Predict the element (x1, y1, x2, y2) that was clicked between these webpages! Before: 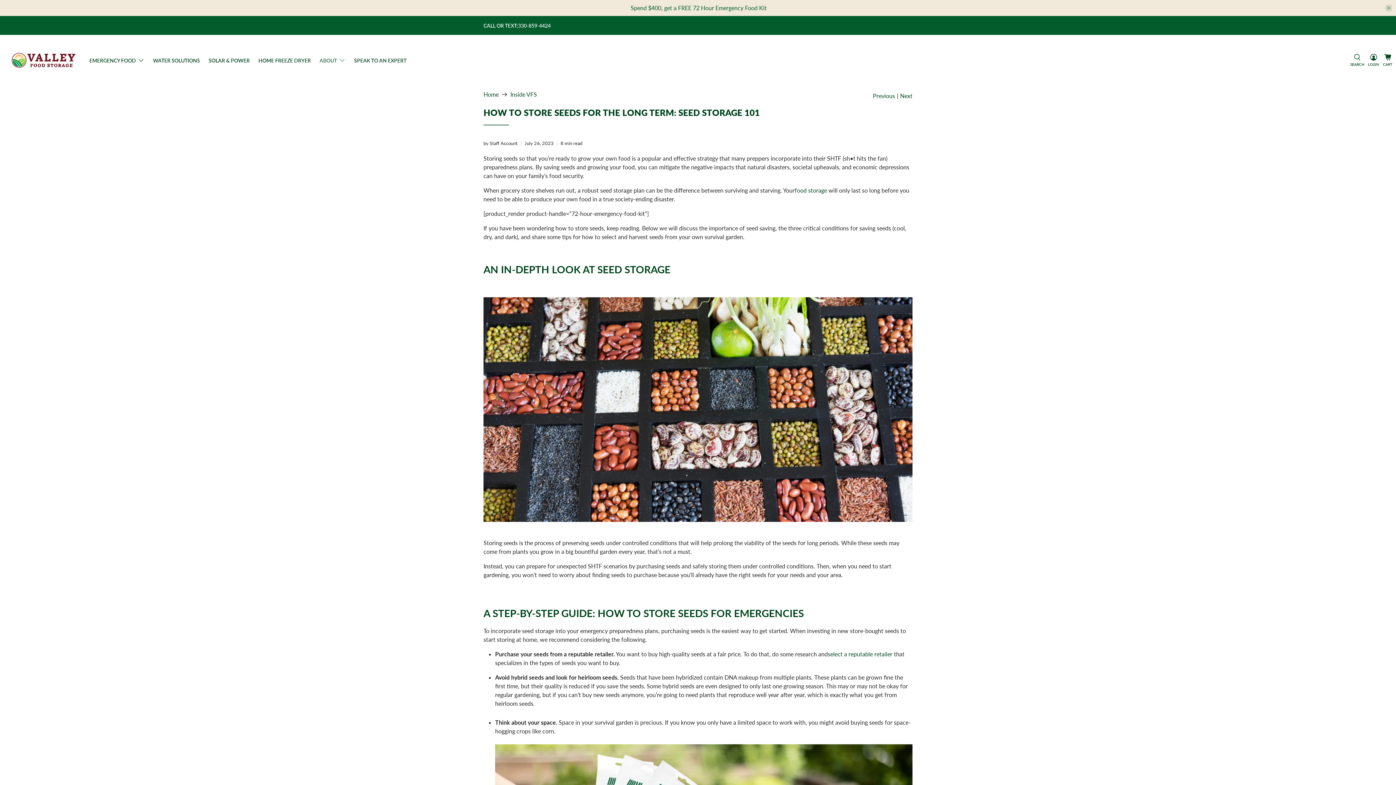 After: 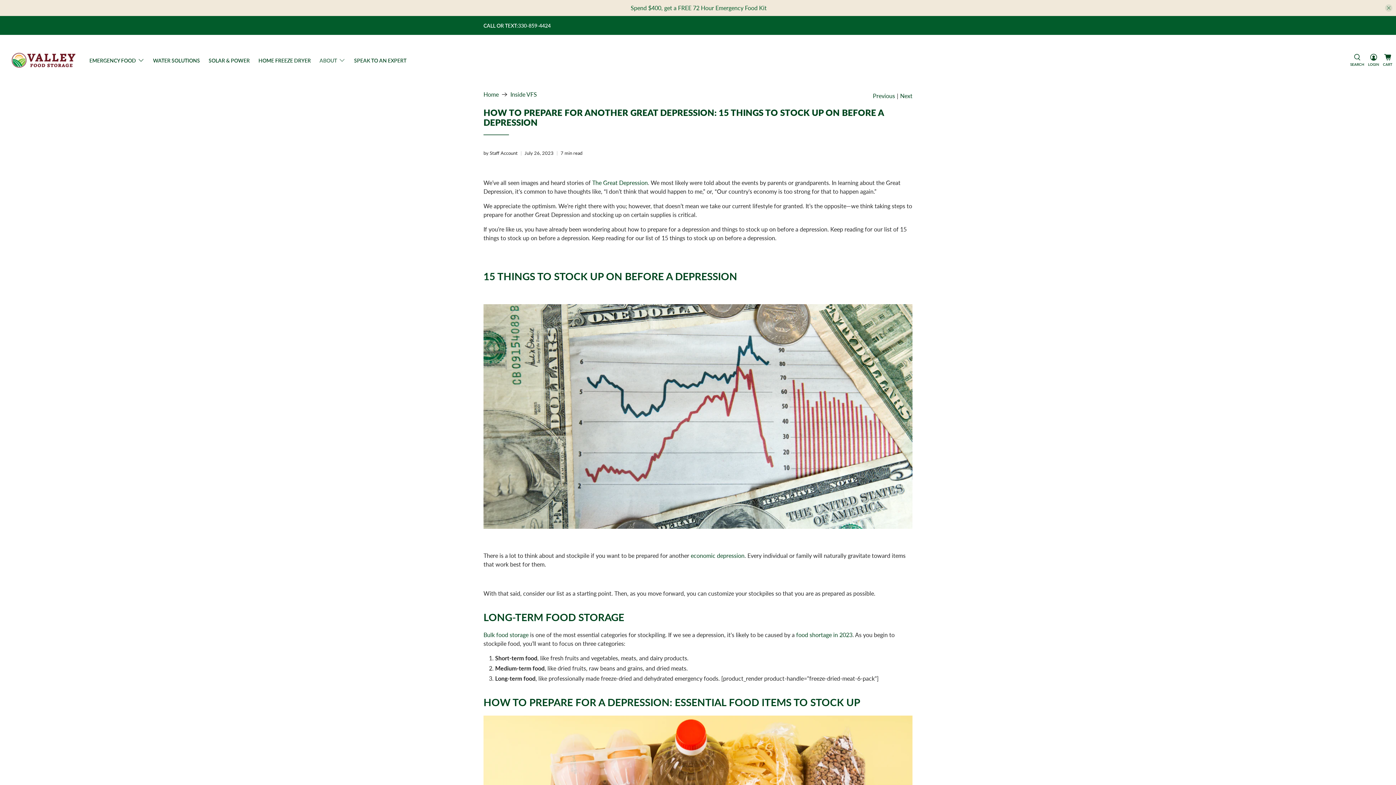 Action: bbox: (900, 93, 912, 98) label: Next